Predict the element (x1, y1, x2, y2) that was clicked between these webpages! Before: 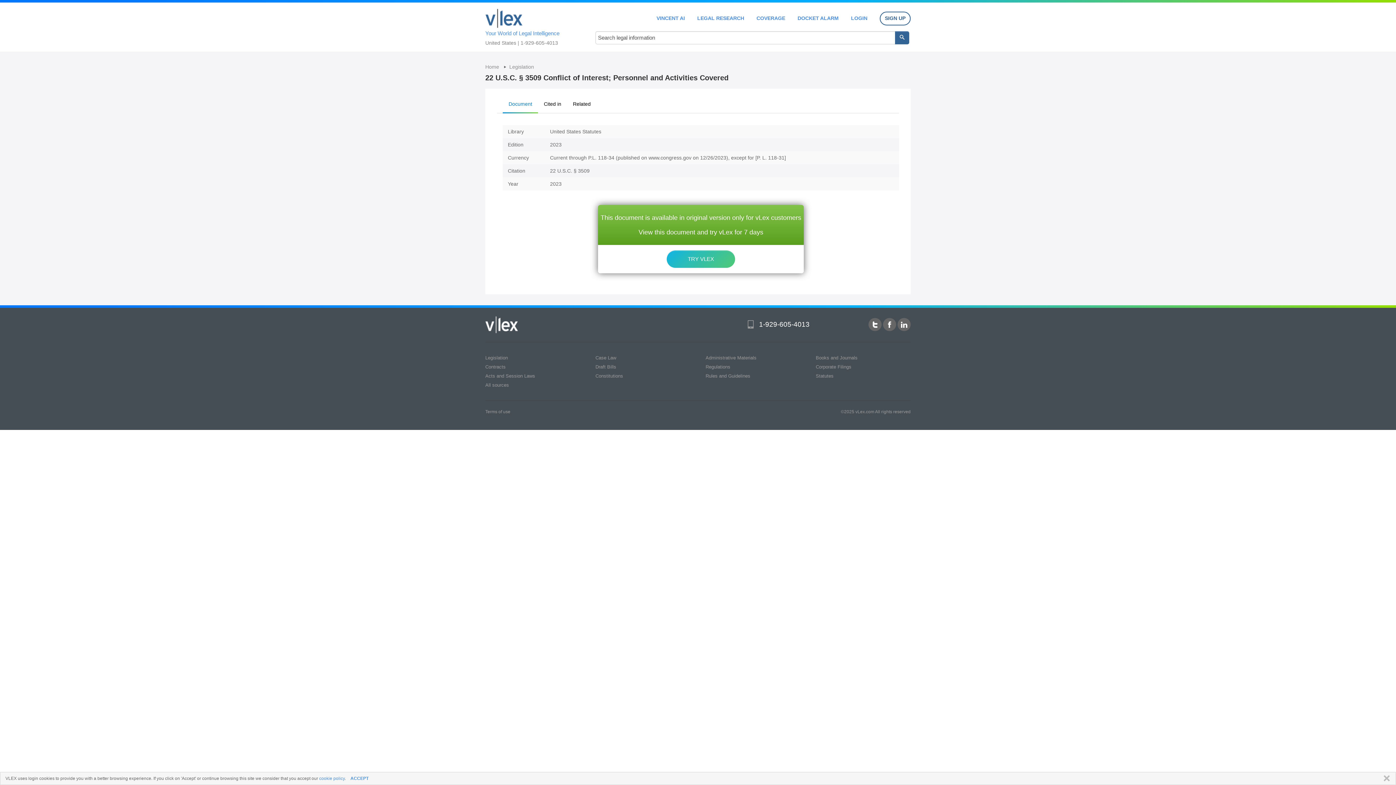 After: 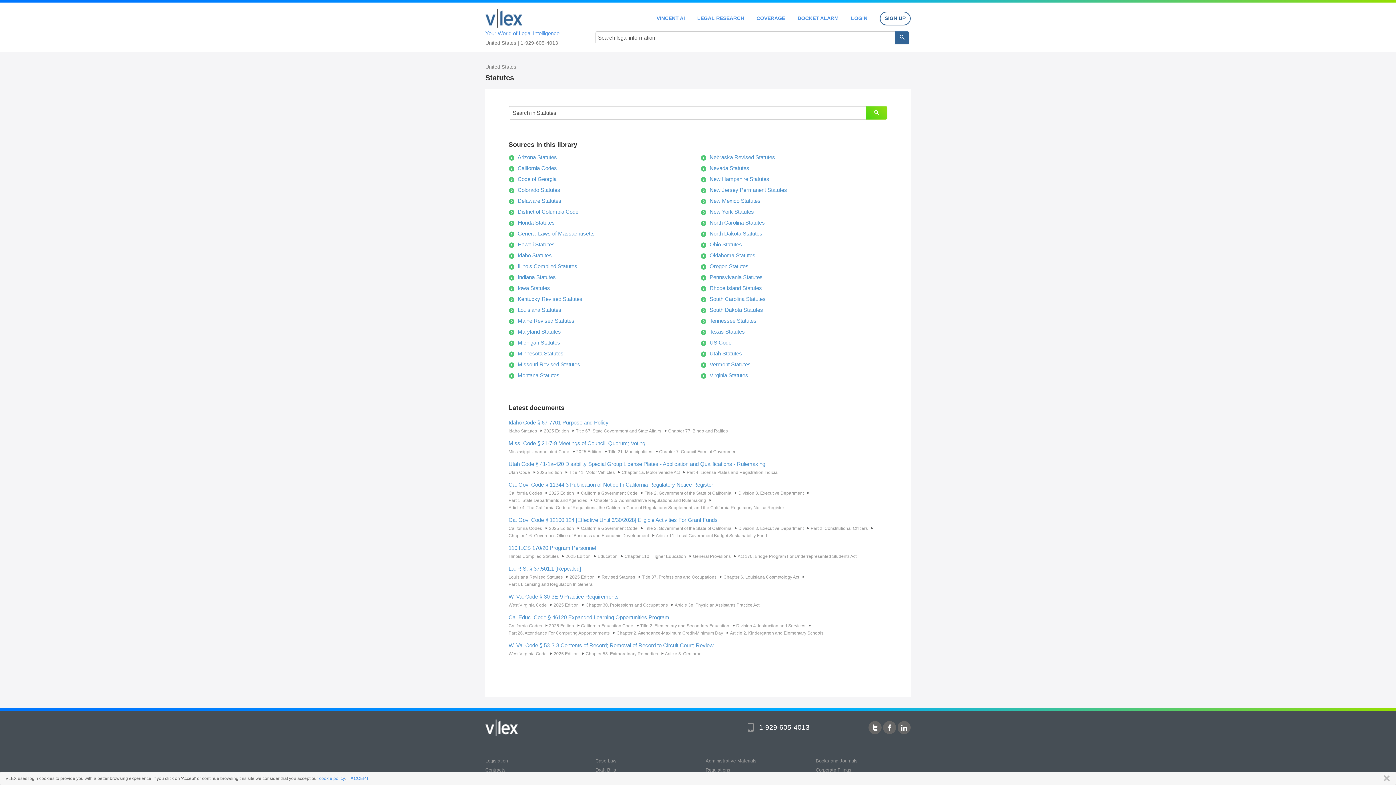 Action: bbox: (816, 373, 833, 378) label: Statutes